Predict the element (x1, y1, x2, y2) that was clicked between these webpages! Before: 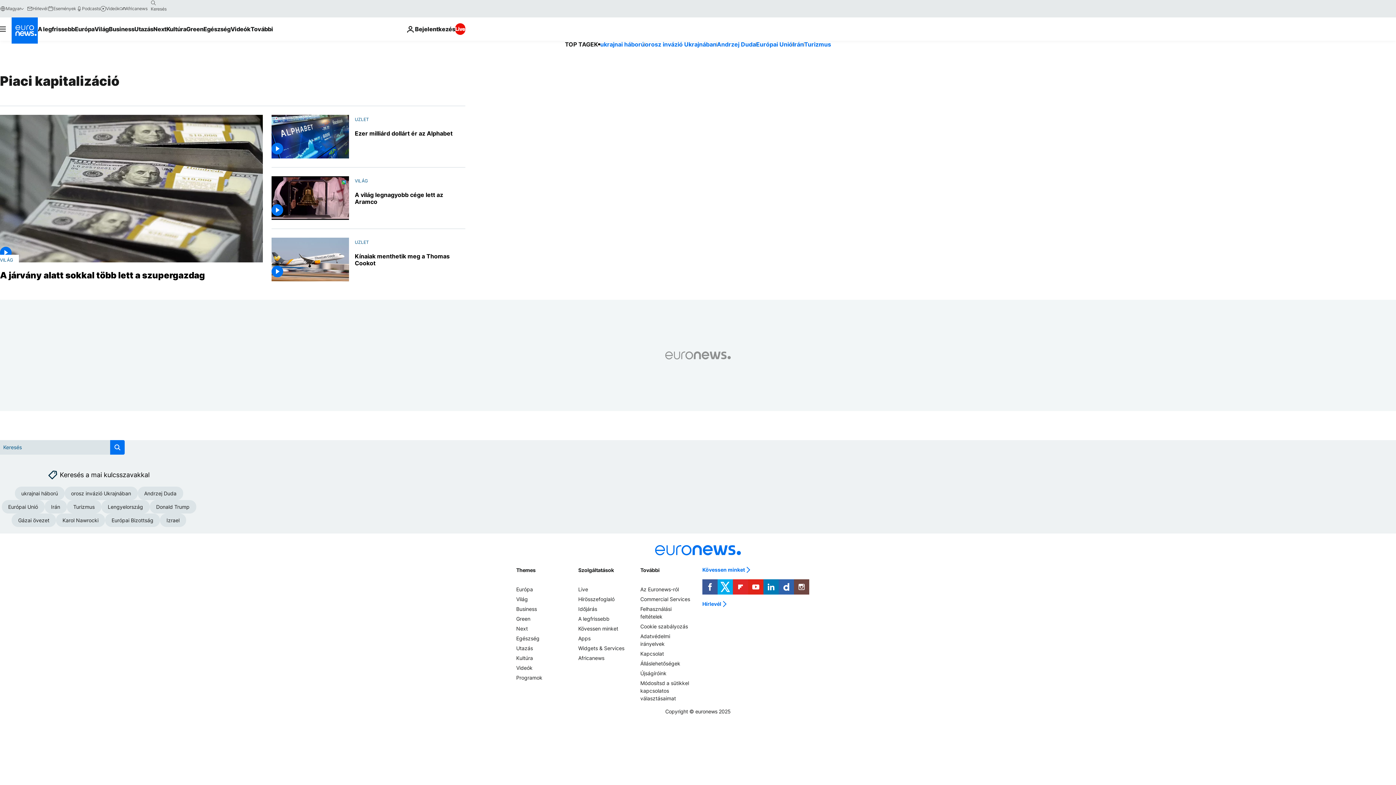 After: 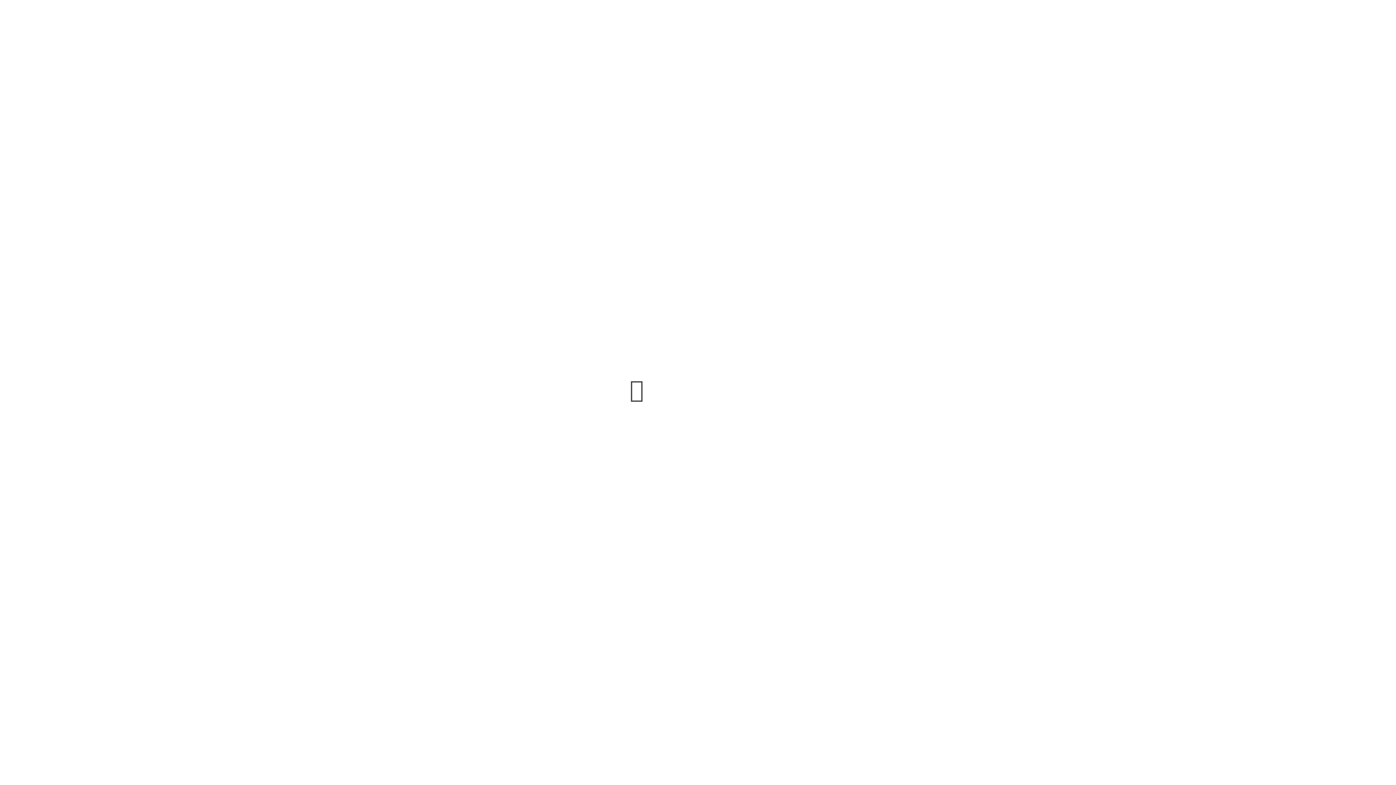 Action: bbox: (47, 5, 76, 11) label: Események